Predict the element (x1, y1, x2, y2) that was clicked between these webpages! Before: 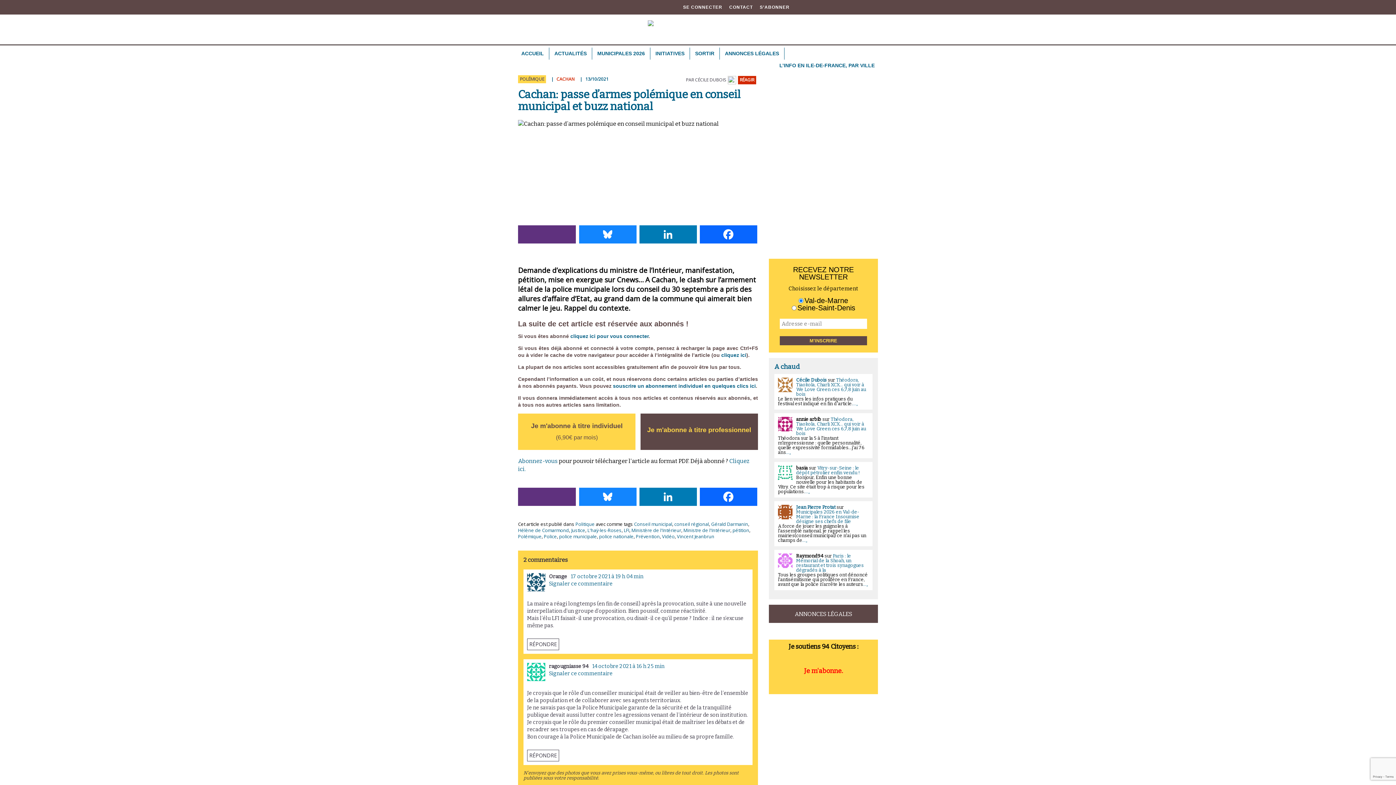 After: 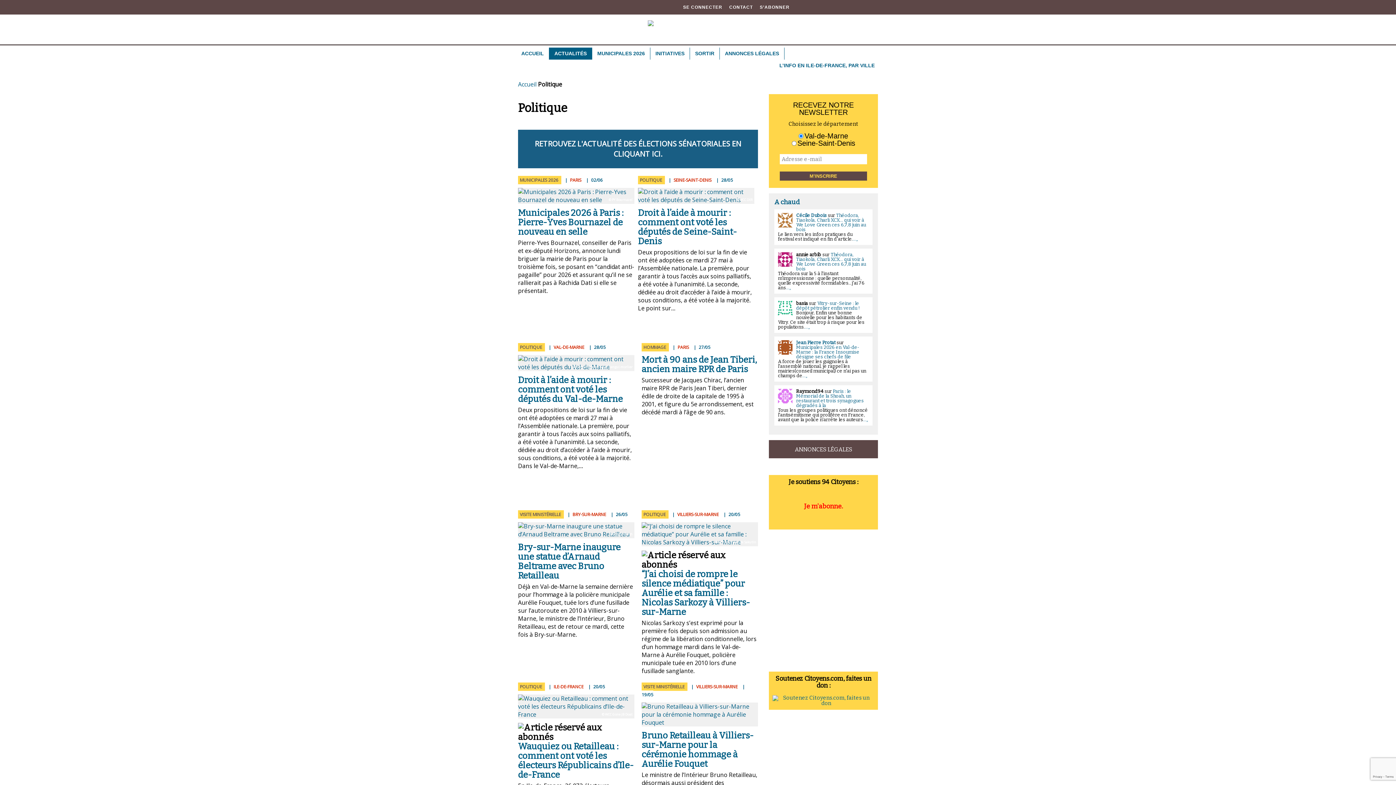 Action: label: Politique bbox: (575, 521, 594, 527)